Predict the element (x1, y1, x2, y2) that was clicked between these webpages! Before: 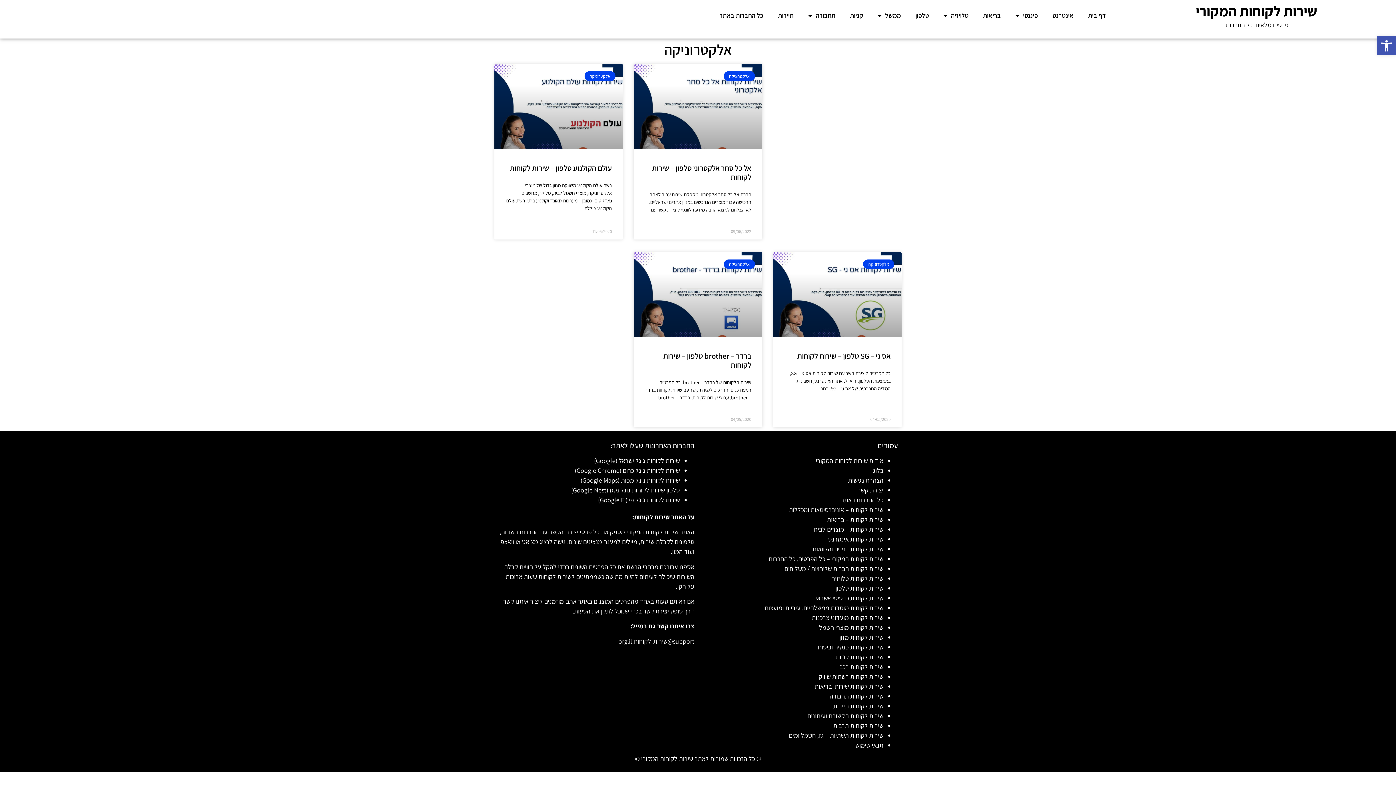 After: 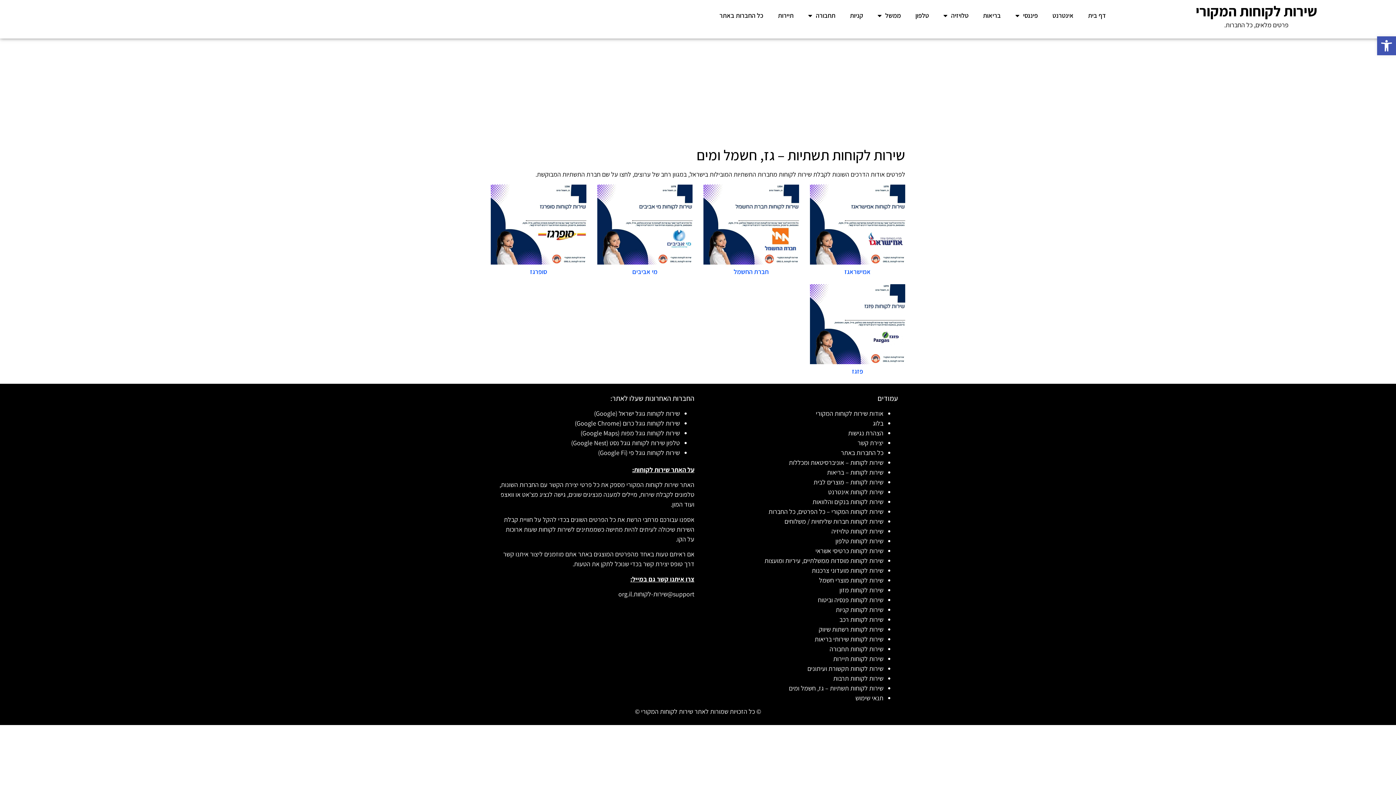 Action: label: שירות לקוחות תשתיות – גז, חשמל ומים bbox: (789, 731, 883, 739)